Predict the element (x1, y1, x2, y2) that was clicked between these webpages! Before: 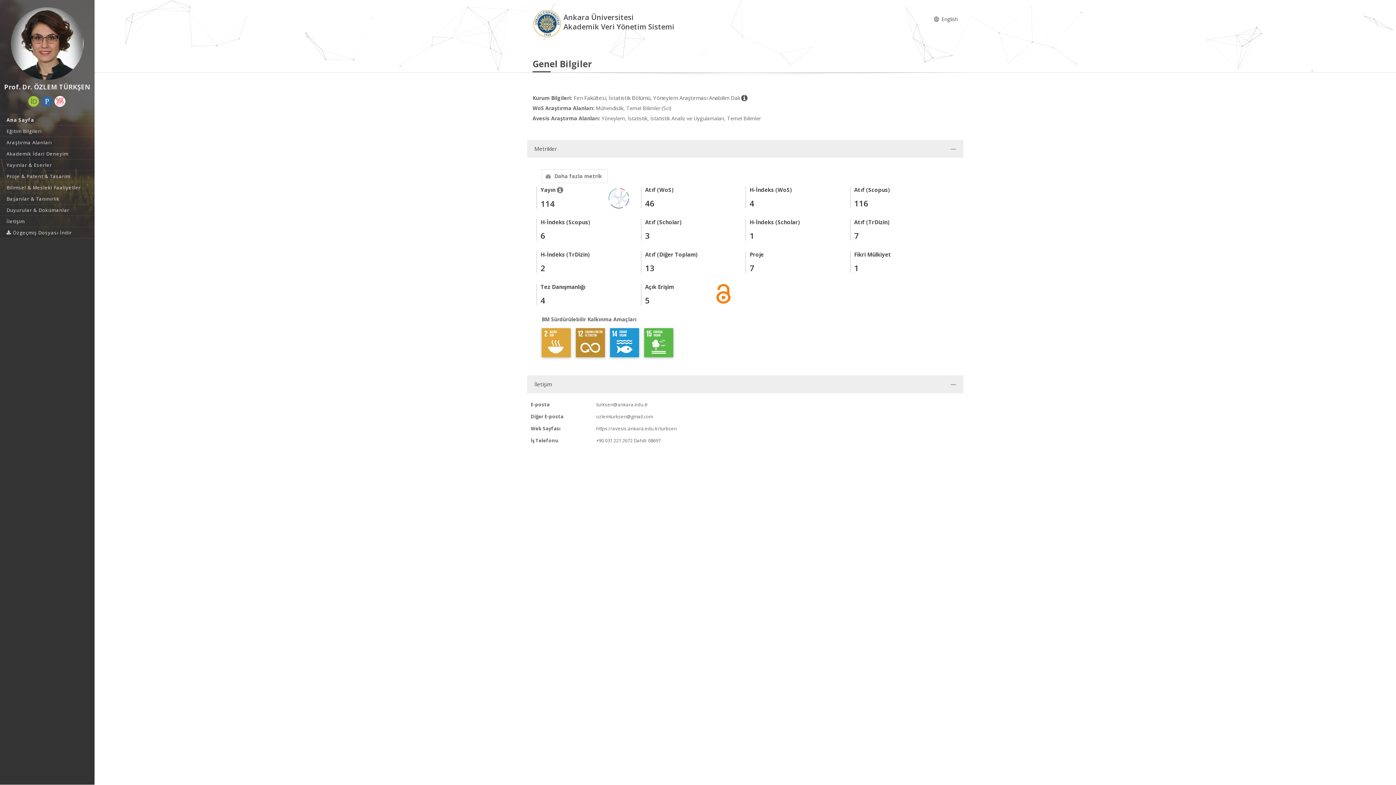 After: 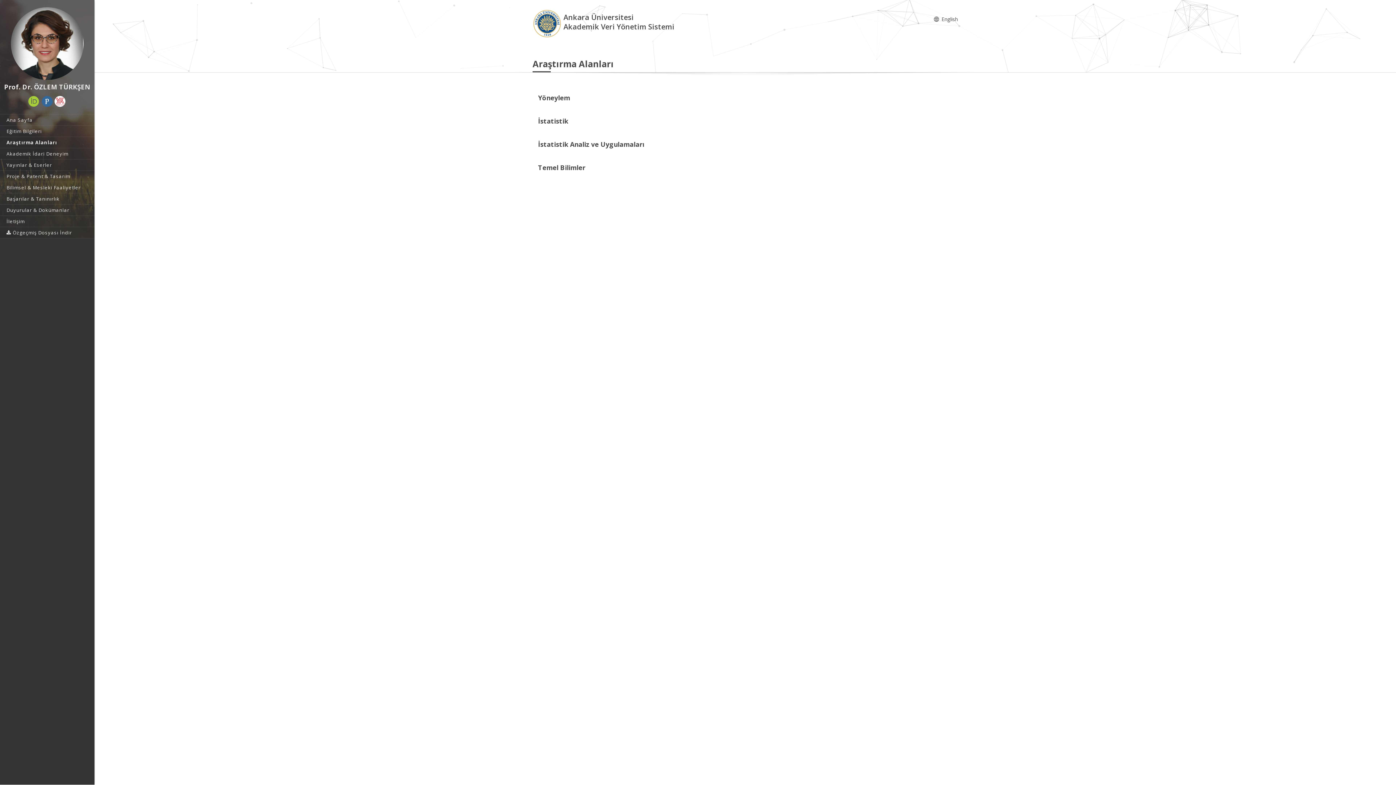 Action: bbox: (0, 137, 94, 148) label: Araştırma Alanları